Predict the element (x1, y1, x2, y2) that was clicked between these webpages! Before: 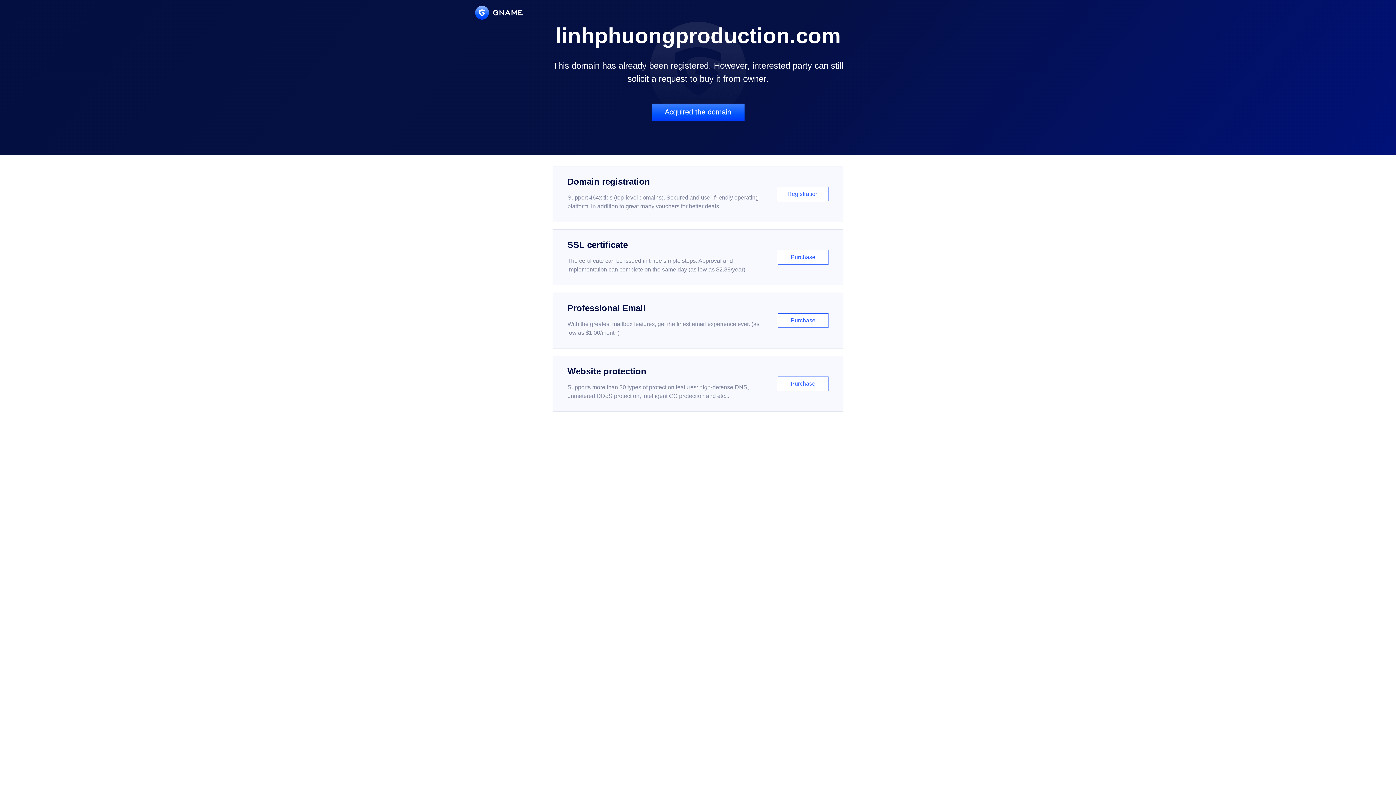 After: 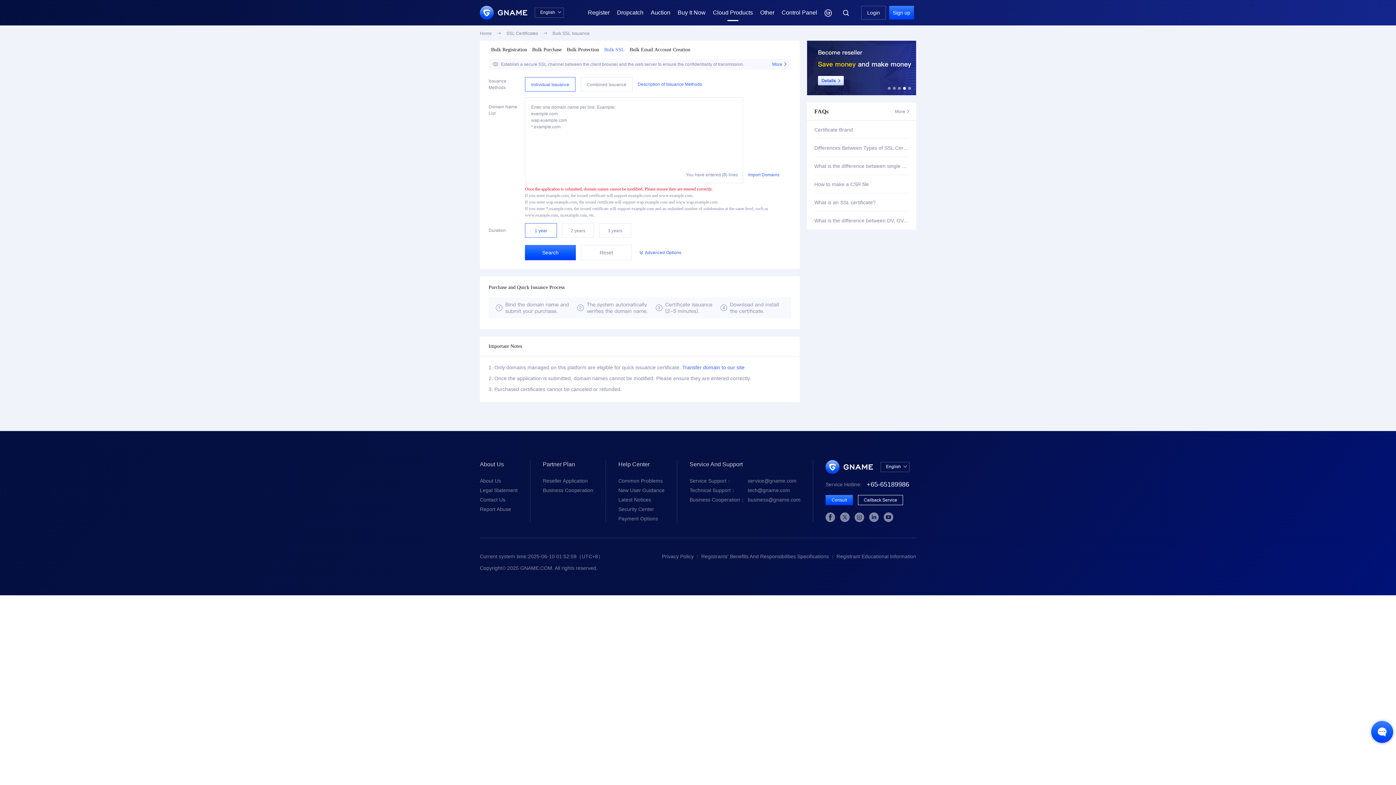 Action: bbox: (552, 229, 843, 285) label: SSL certificate

The certificate can be issued in three simple steps. Approval and implementation can complete on the same day (as low as $2.88/year)

Purchase